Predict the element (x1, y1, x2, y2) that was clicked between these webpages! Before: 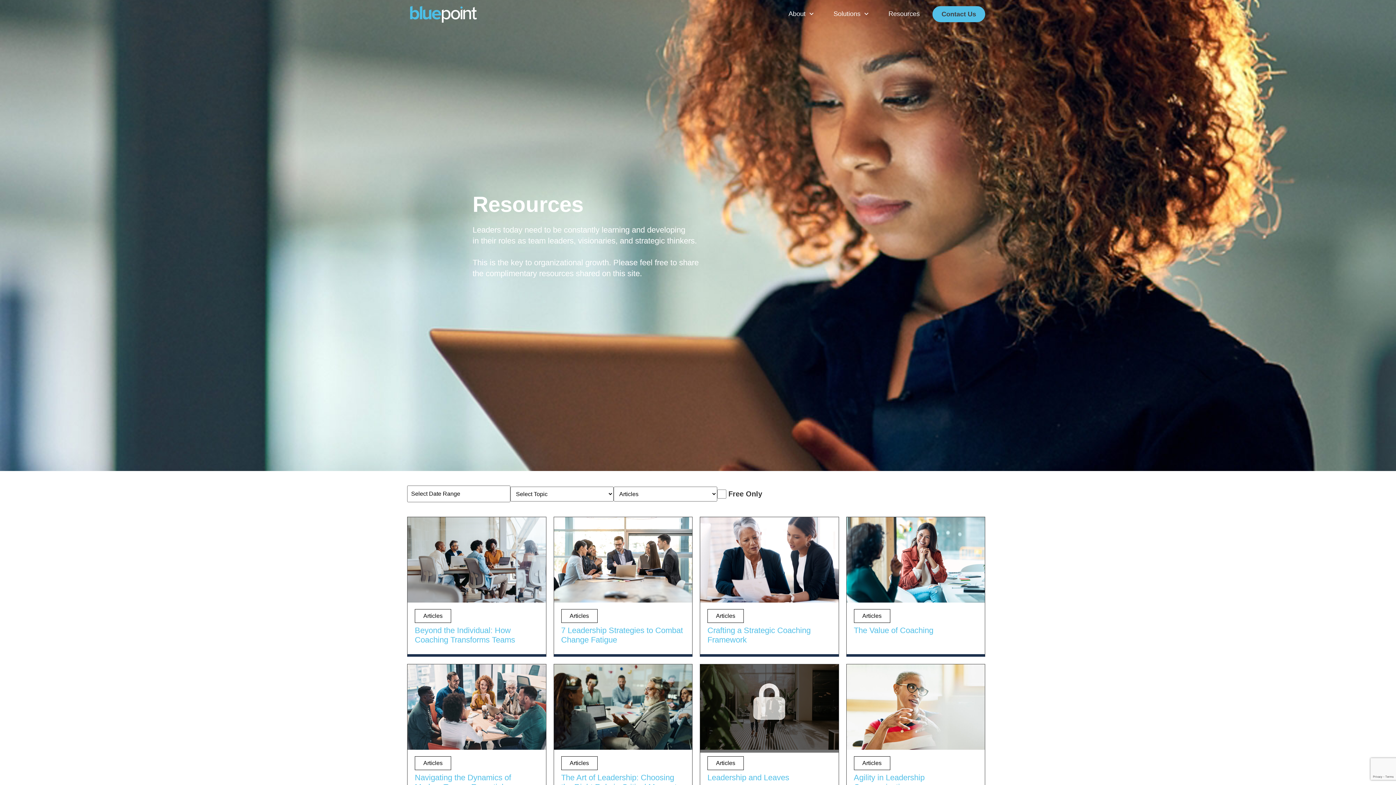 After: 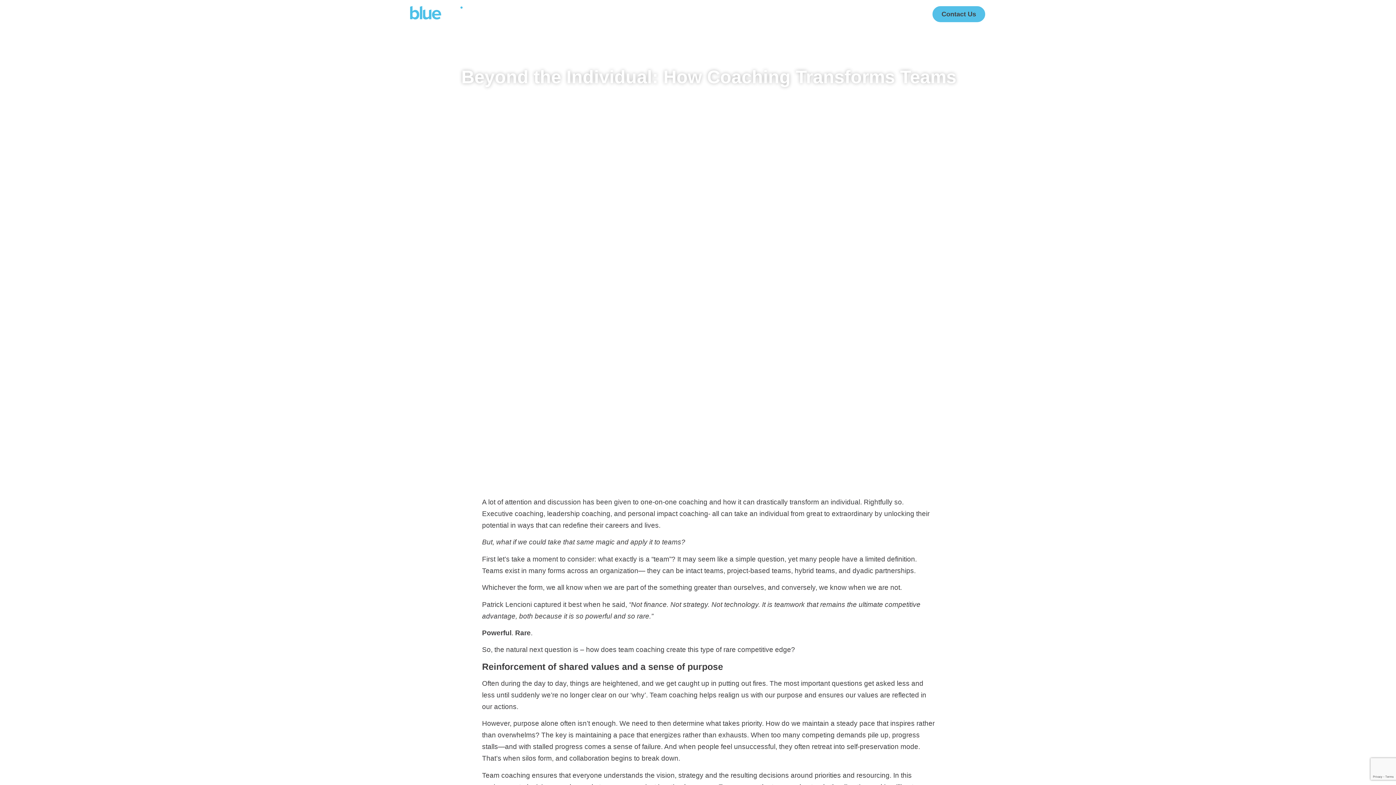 Action: bbox: (407, 517, 546, 605)